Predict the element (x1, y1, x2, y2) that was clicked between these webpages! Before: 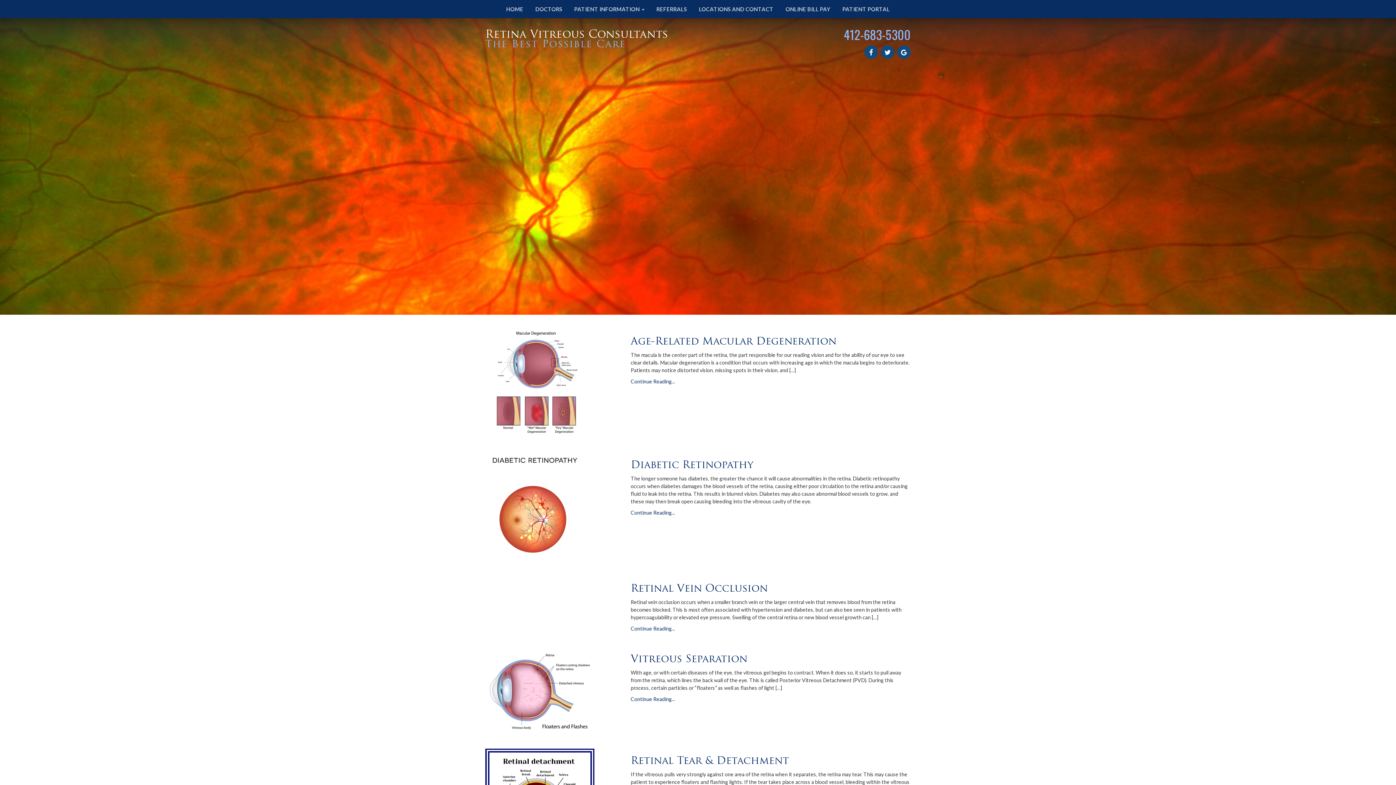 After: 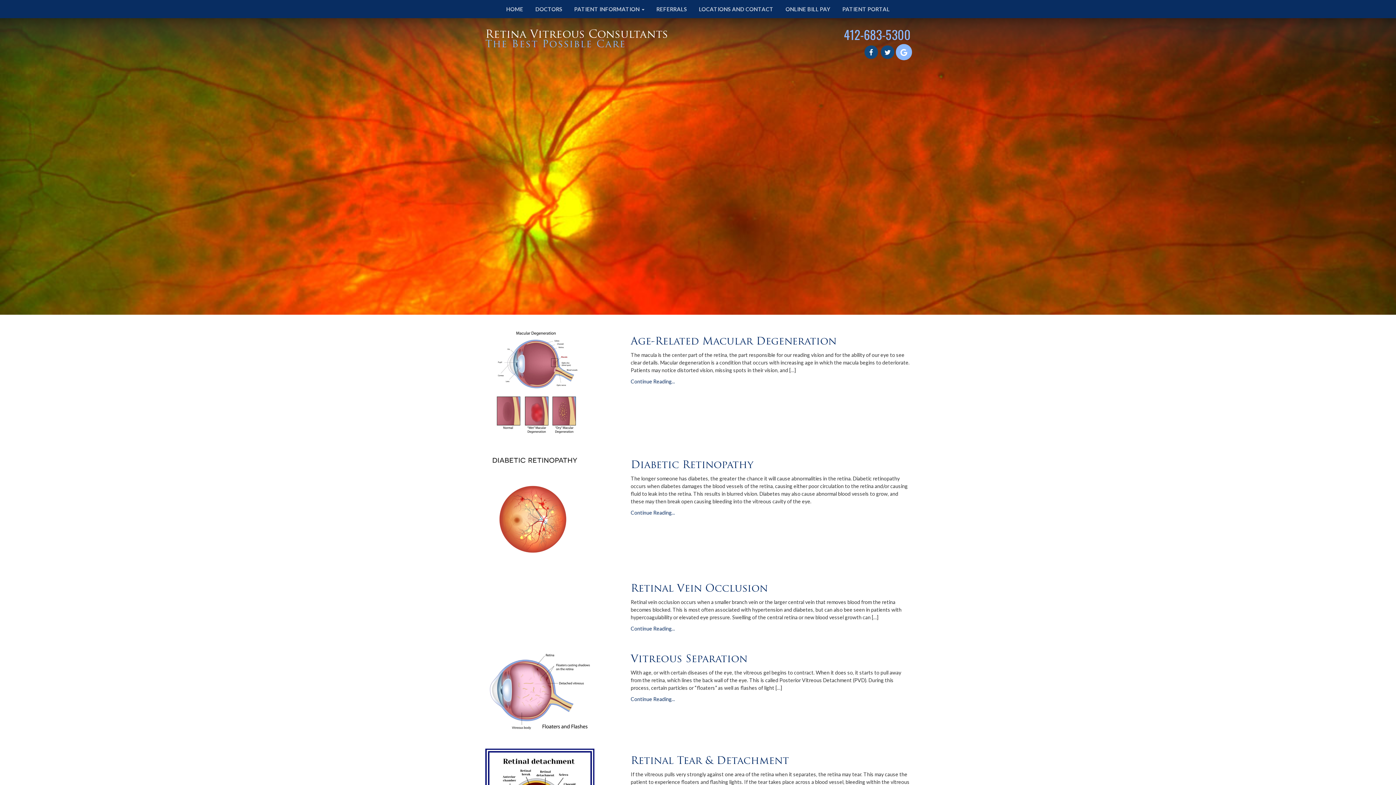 Action: bbox: (897, 45, 910, 58)